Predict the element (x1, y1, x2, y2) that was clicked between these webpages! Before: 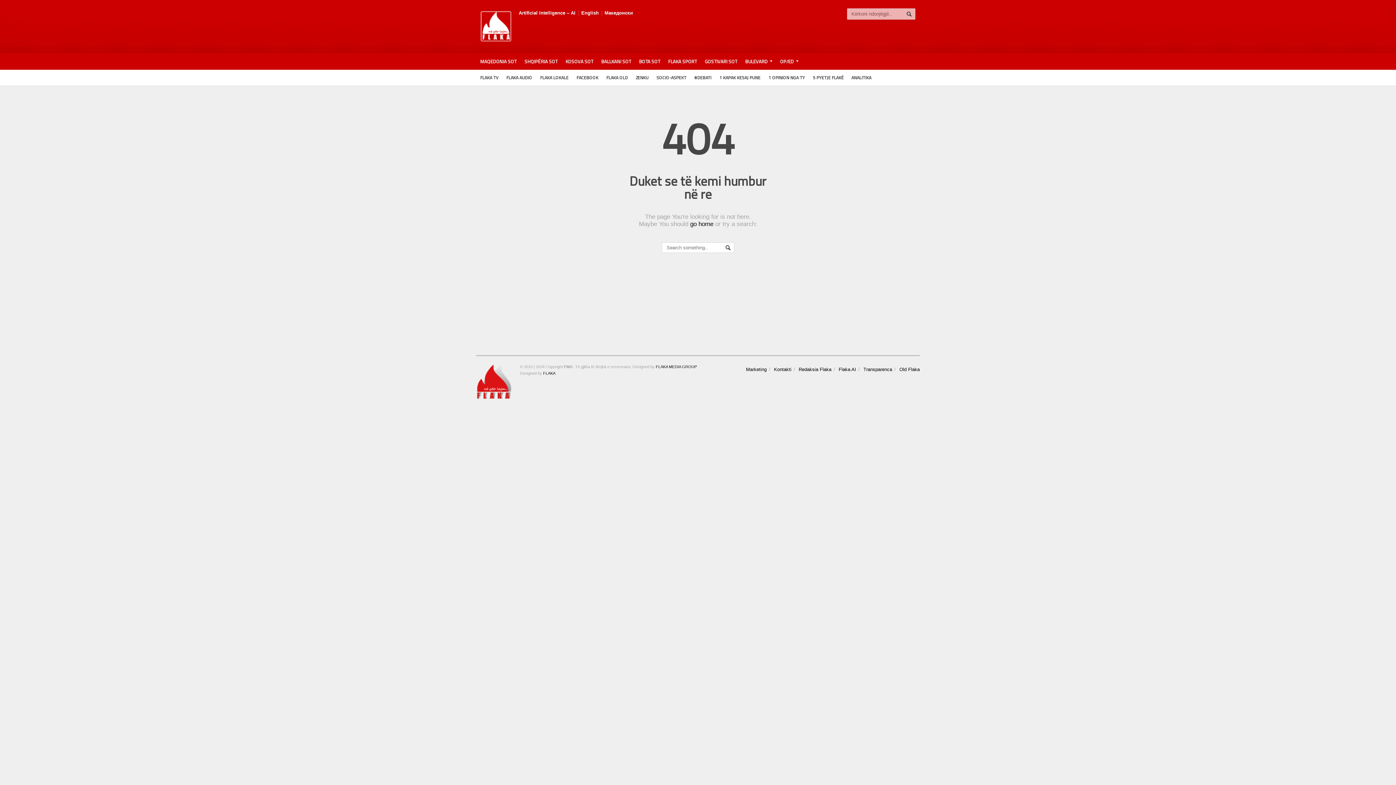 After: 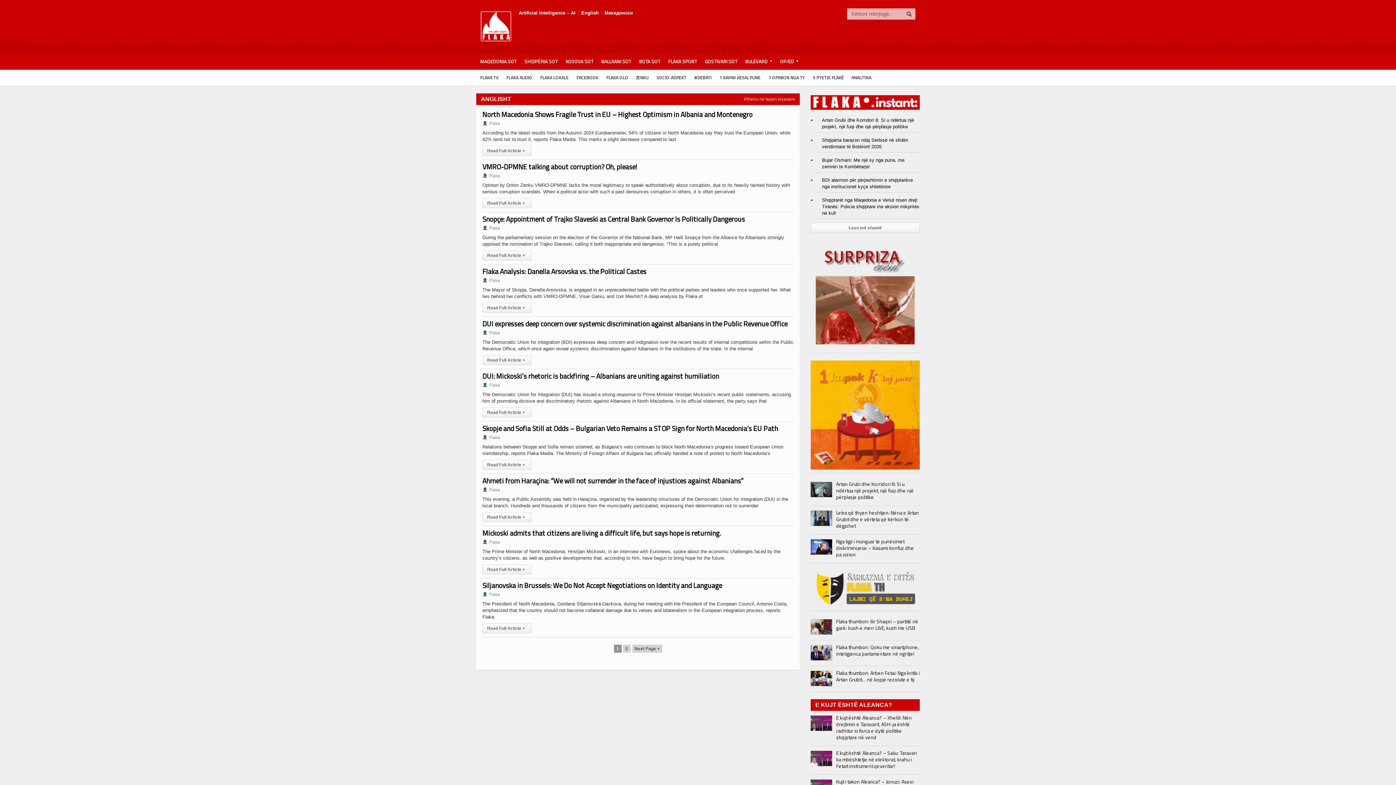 Action: label: English bbox: (581, 10, 598, 15)